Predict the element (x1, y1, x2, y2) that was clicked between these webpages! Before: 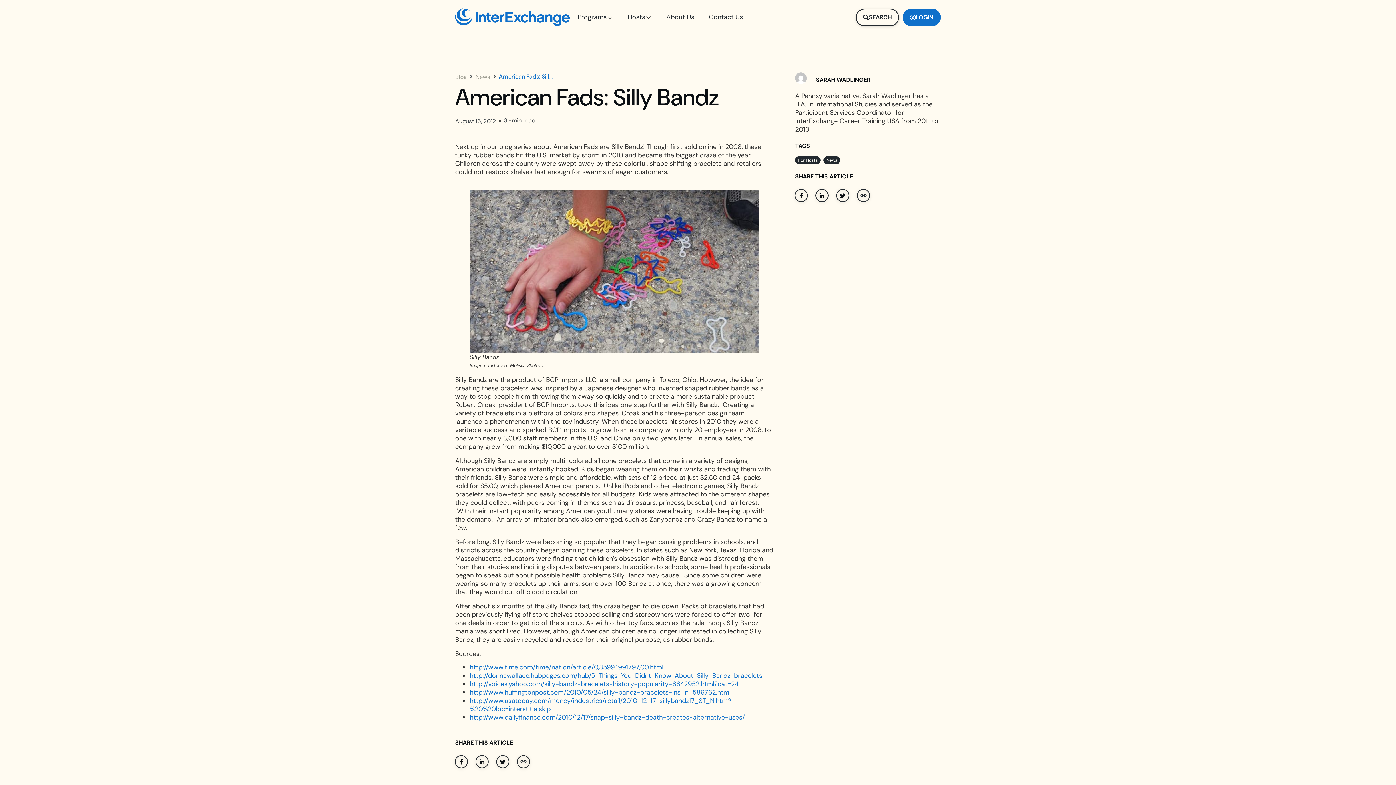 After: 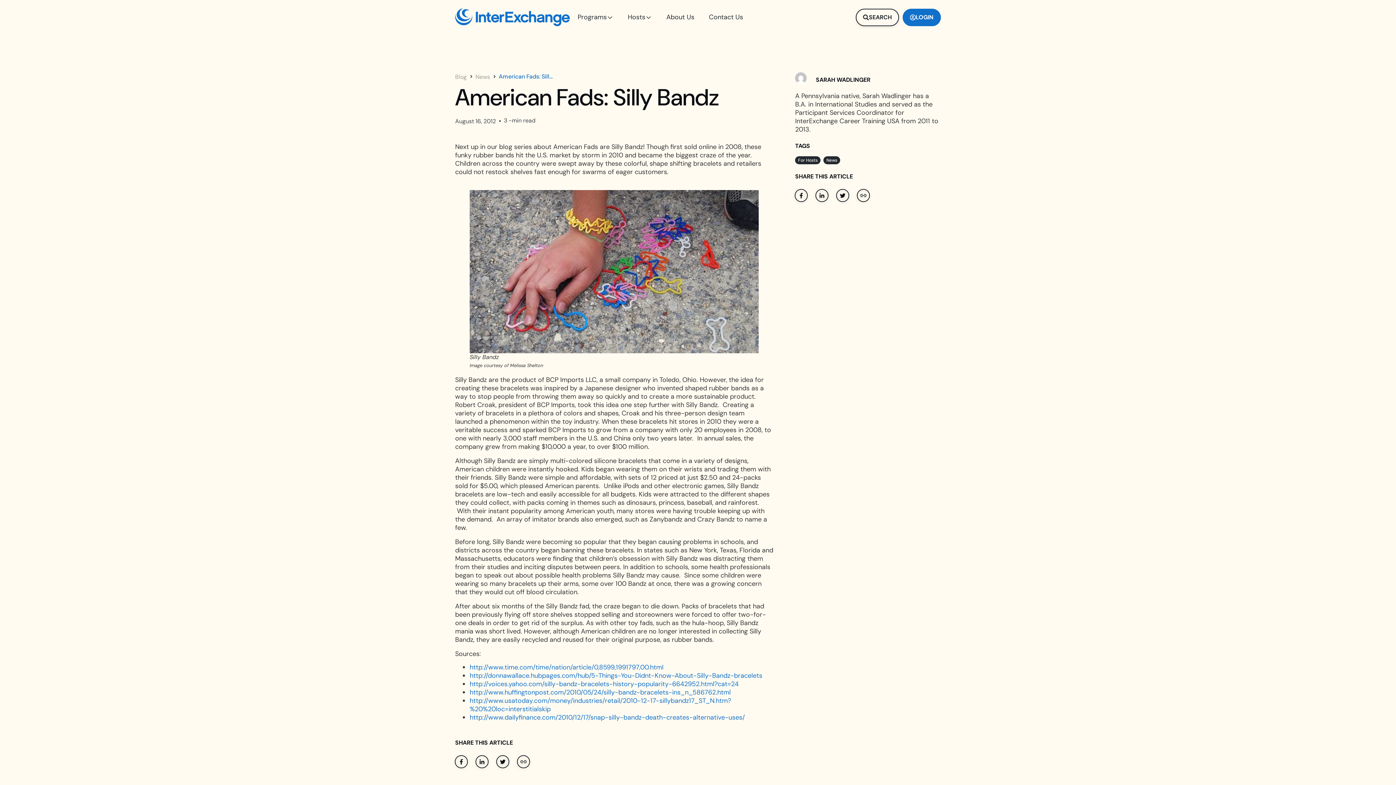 Action: bbox: (469, 663, 663, 672) label: http://www.time.com/time/nation/article/0,8599,1991797,00.html